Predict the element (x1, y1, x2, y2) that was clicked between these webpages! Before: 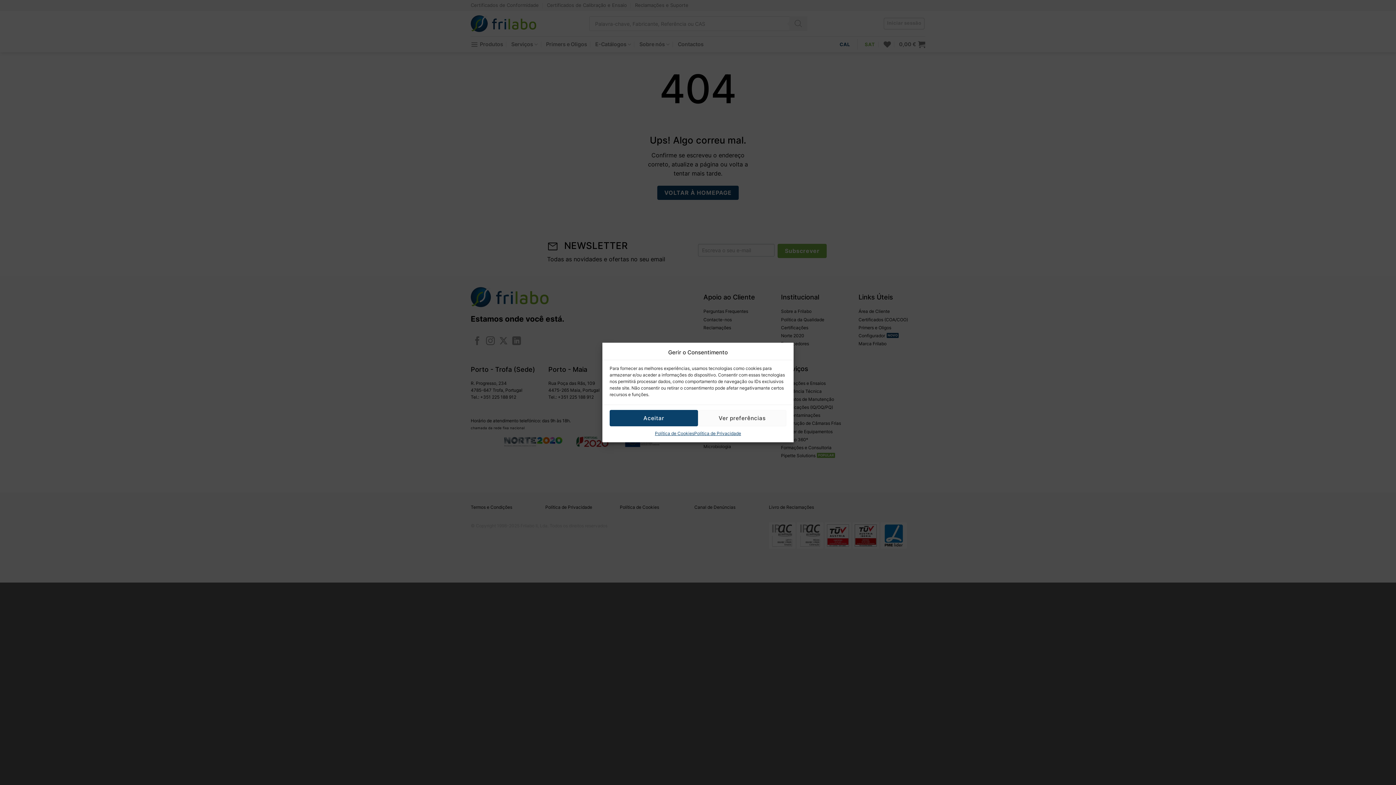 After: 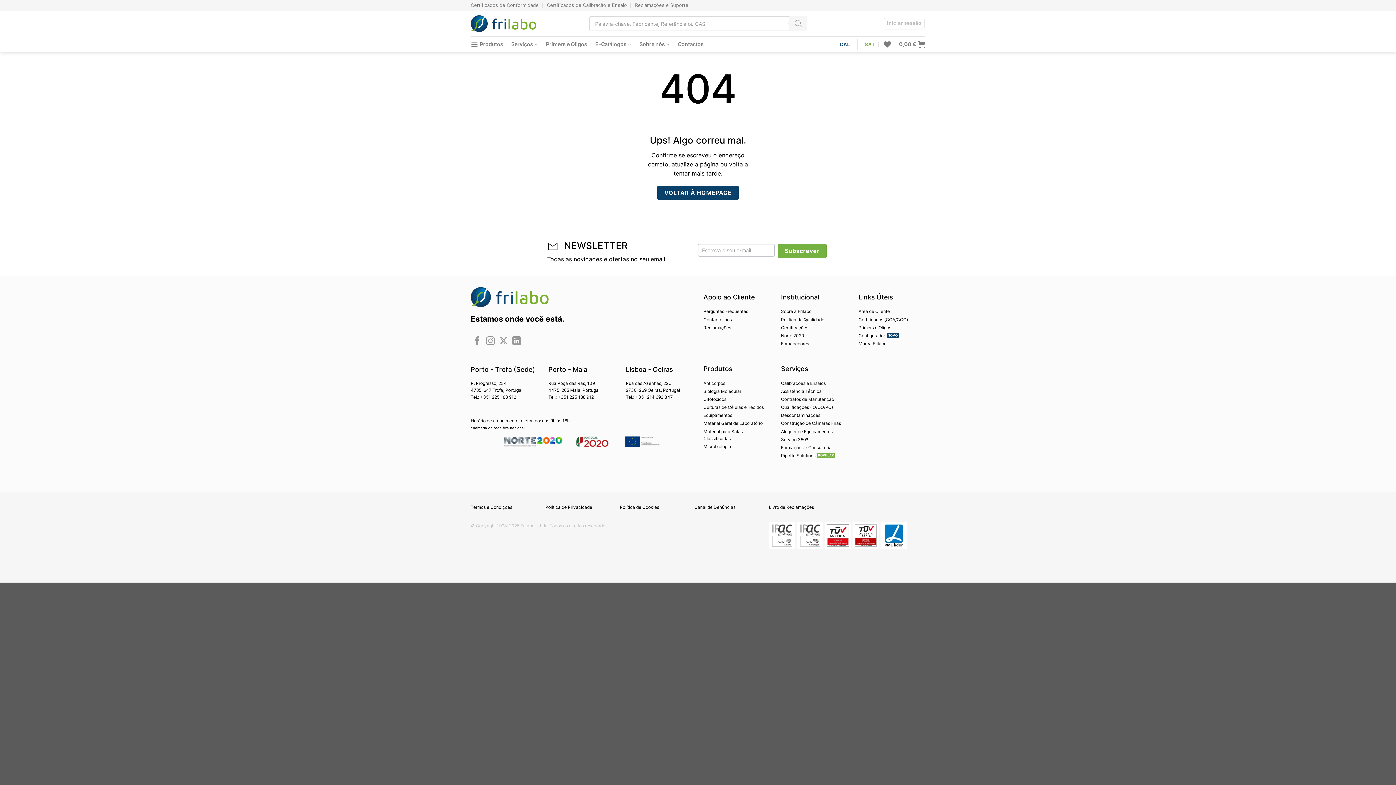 Action: label: Aceitar bbox: (609, 410, 698, 426)